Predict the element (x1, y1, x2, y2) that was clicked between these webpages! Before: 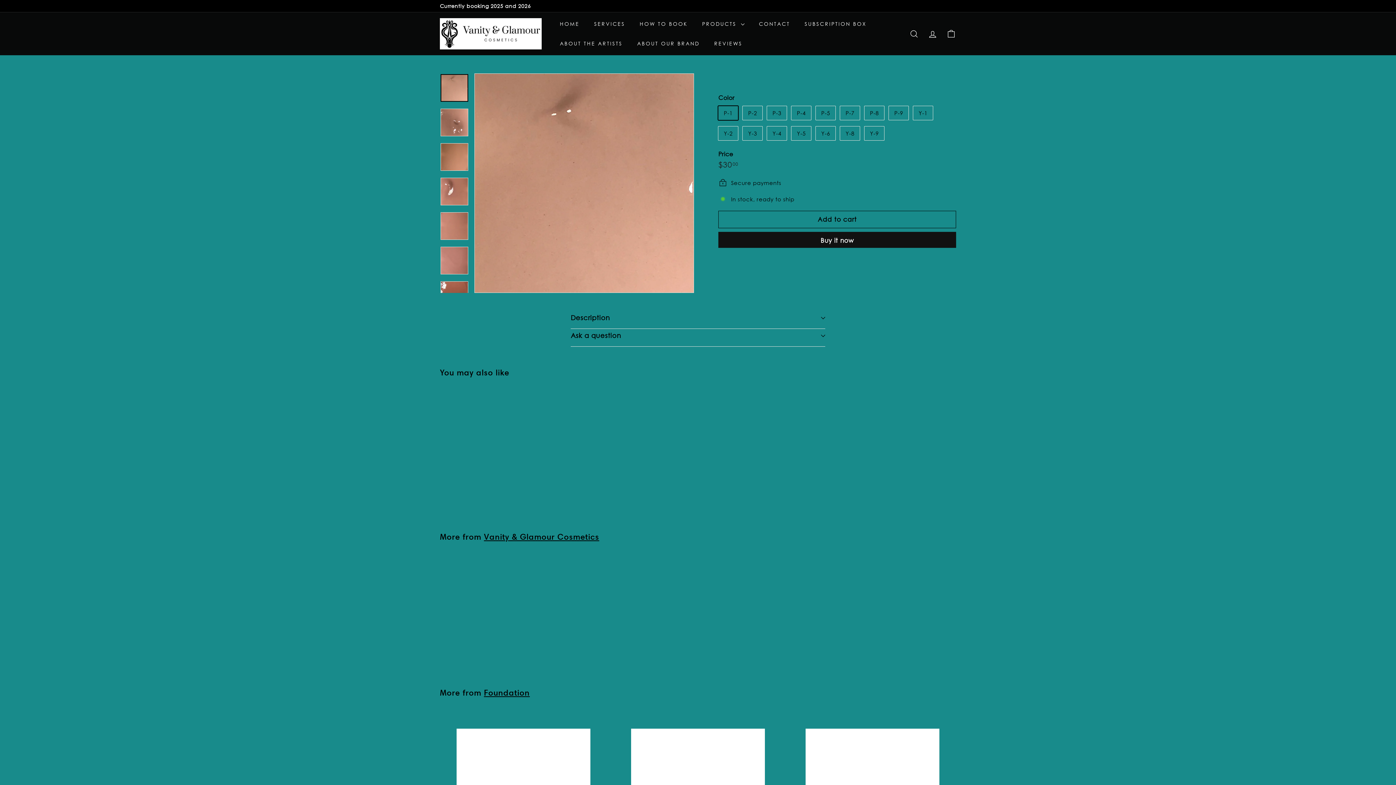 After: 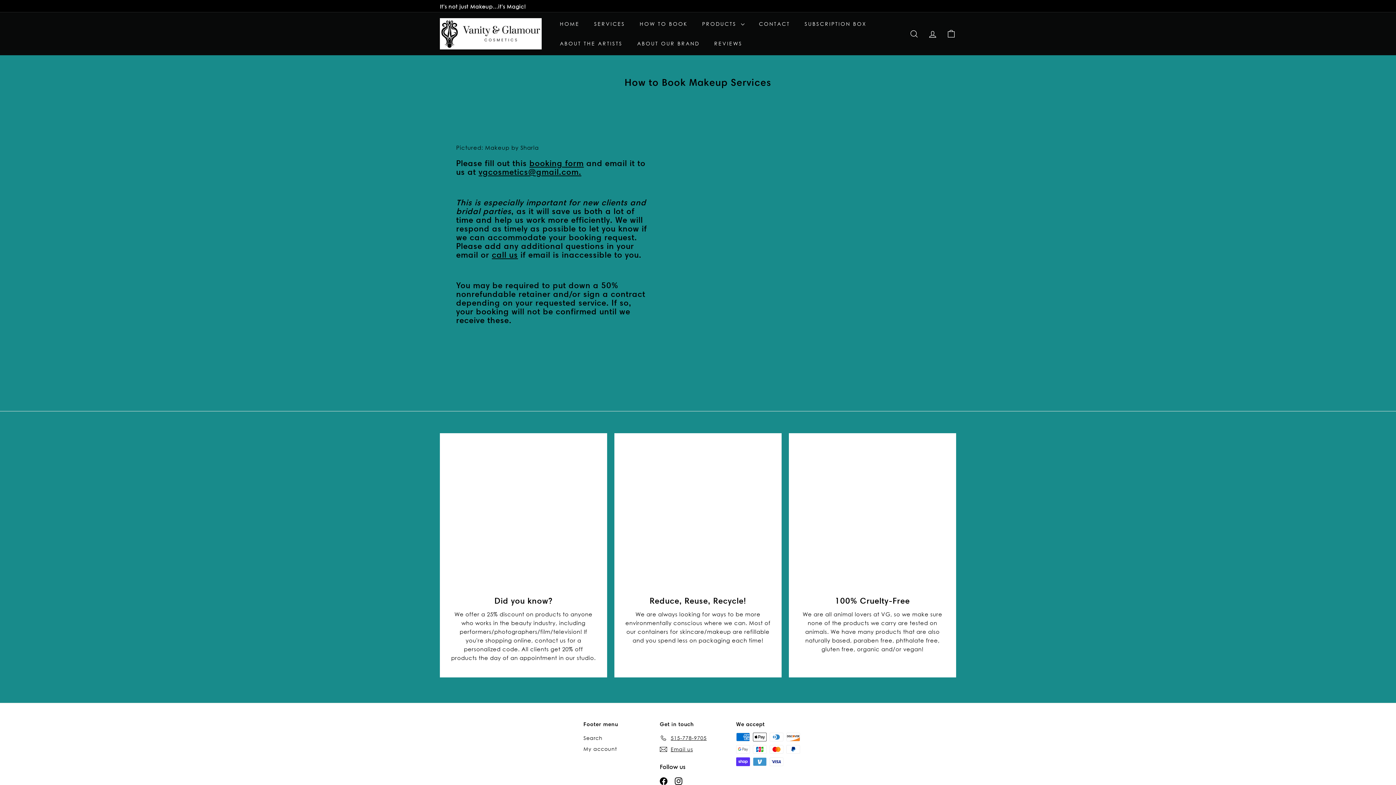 Action: label: HOW TO BOOK bbox: (632, 14, 695, 33)